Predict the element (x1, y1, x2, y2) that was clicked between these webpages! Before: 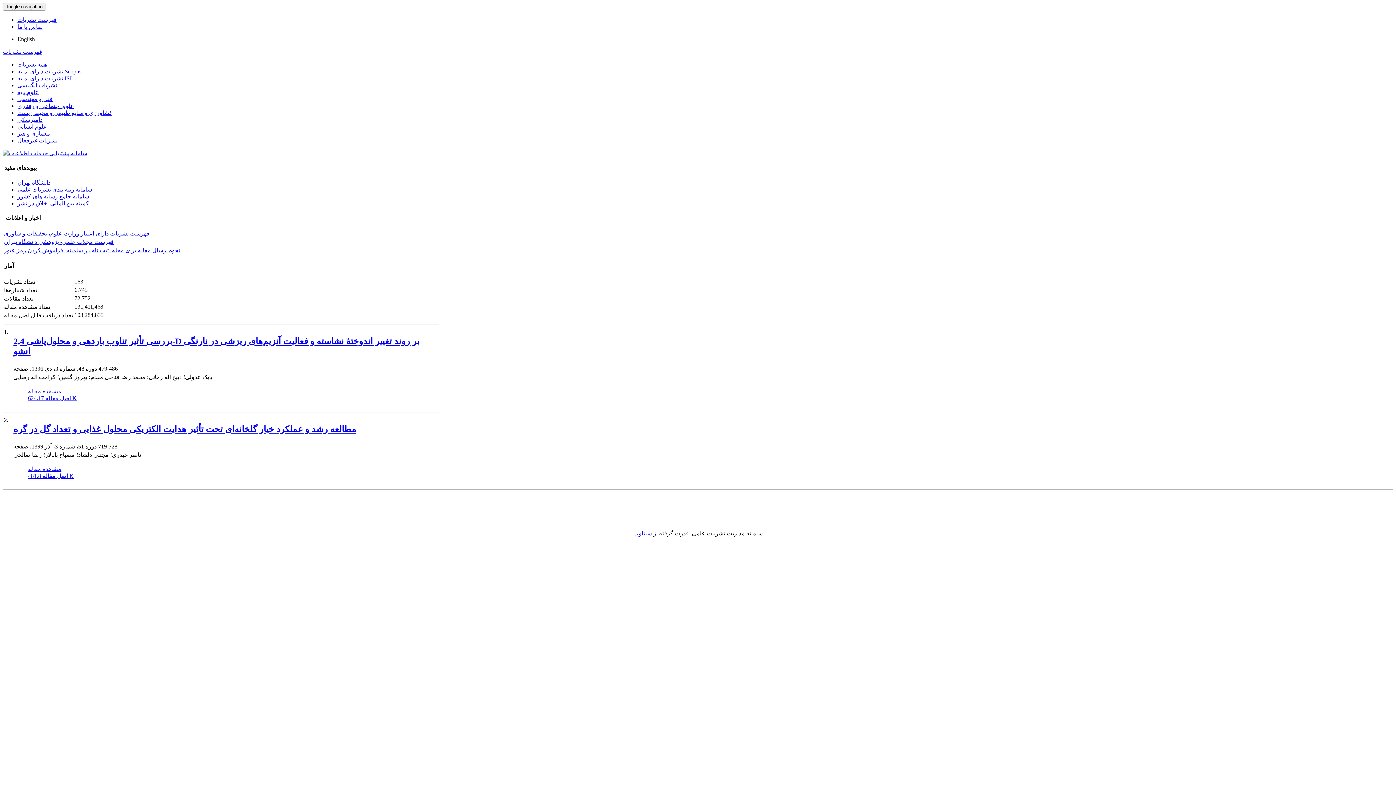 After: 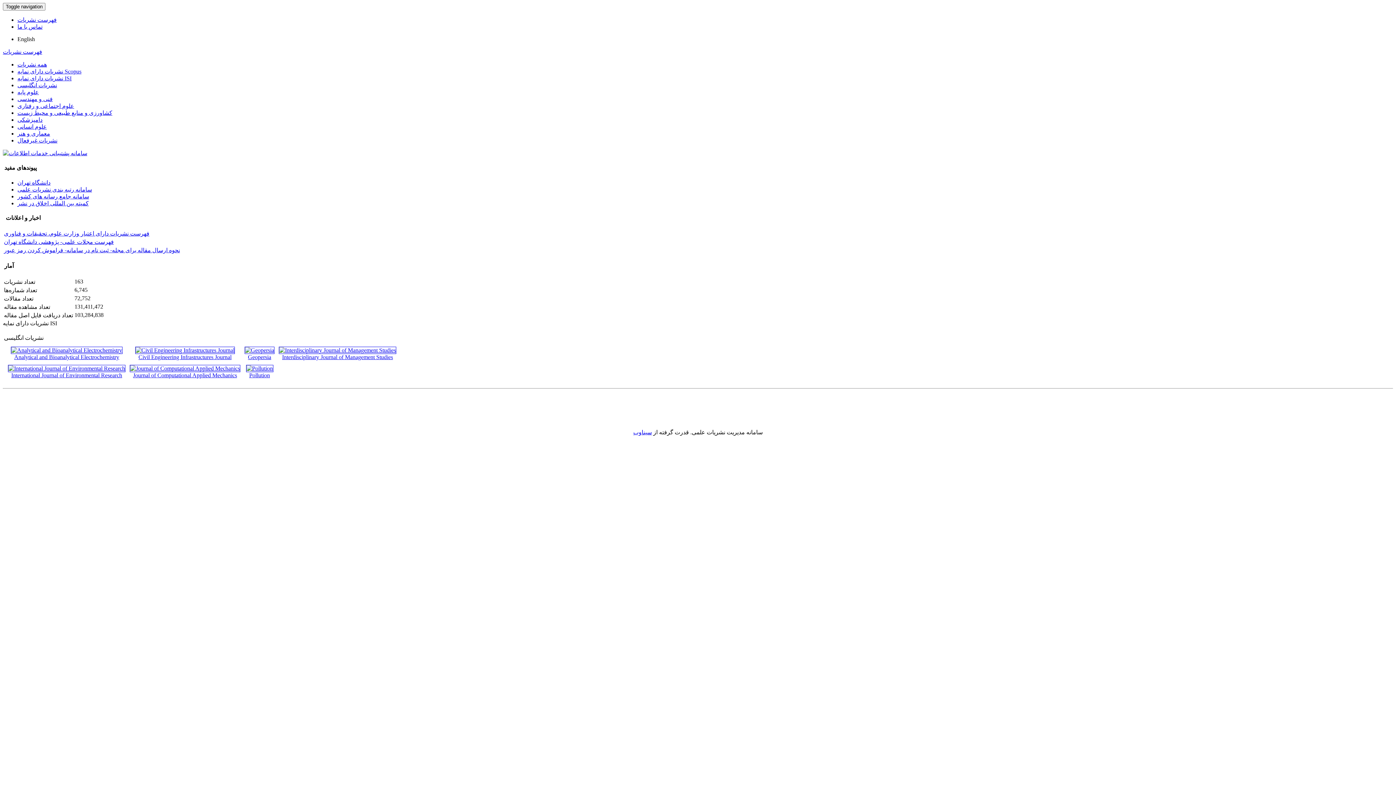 Action: label: نشریات دارای نمایه ISI bbox: (17, 75, 71, 81)